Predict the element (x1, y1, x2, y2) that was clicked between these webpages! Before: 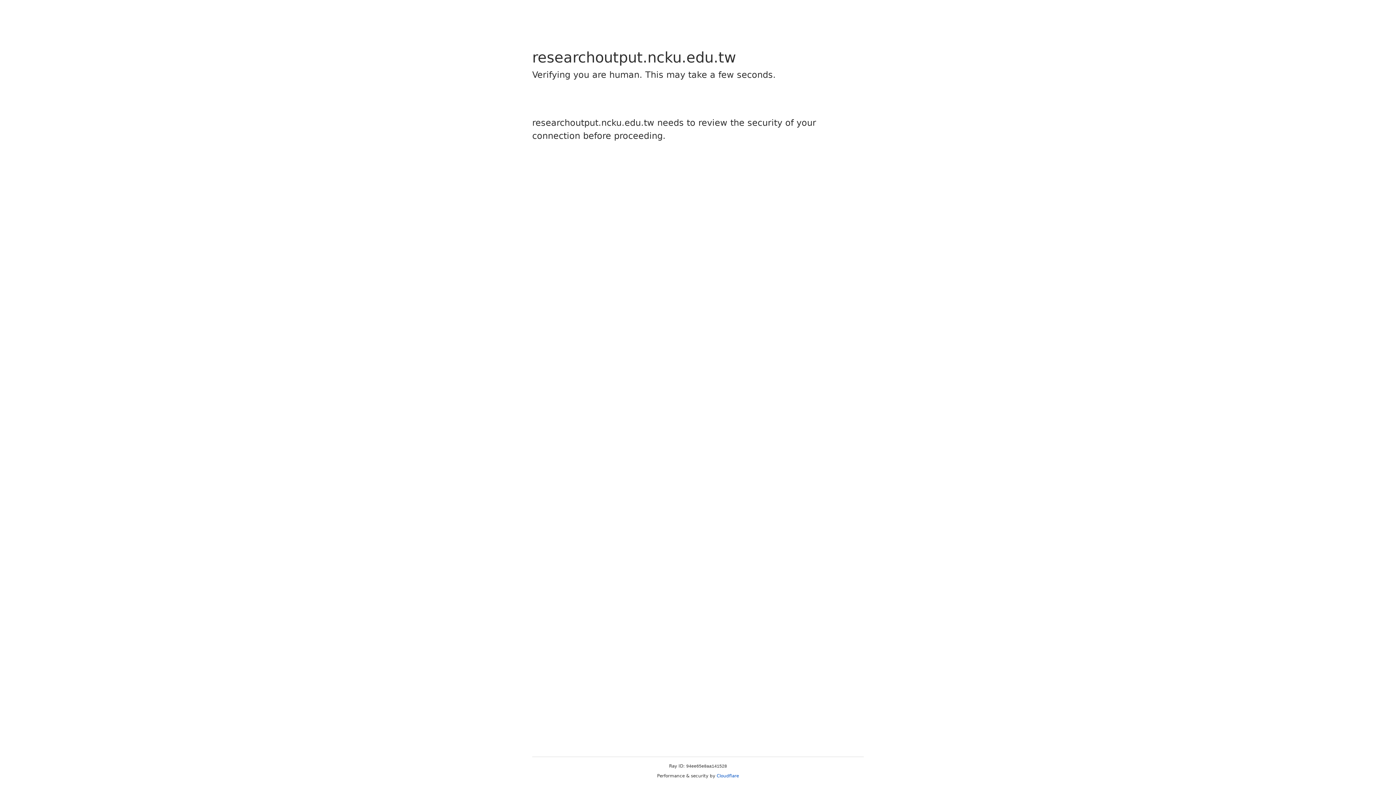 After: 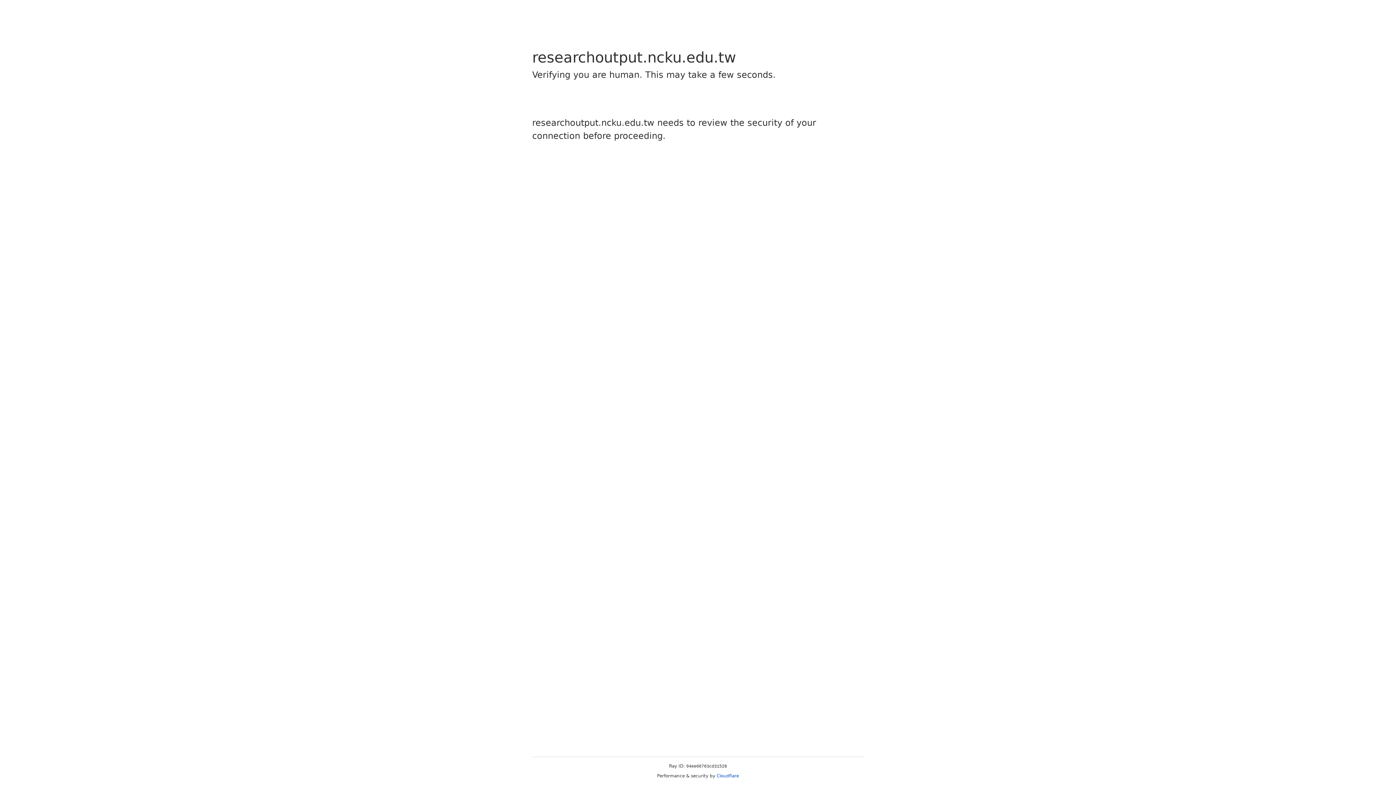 Action: bbox: (716, 773, 739, 778) label: Cloudflare